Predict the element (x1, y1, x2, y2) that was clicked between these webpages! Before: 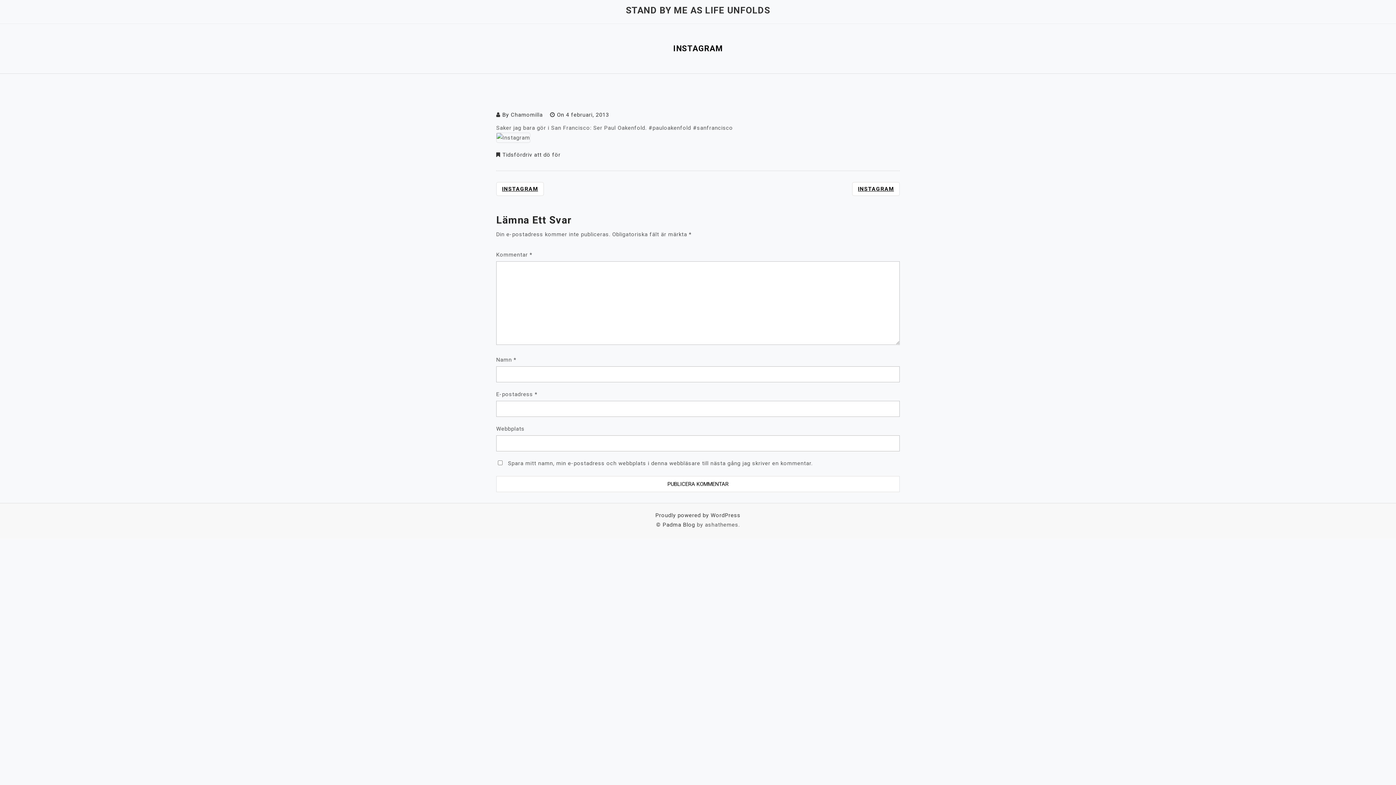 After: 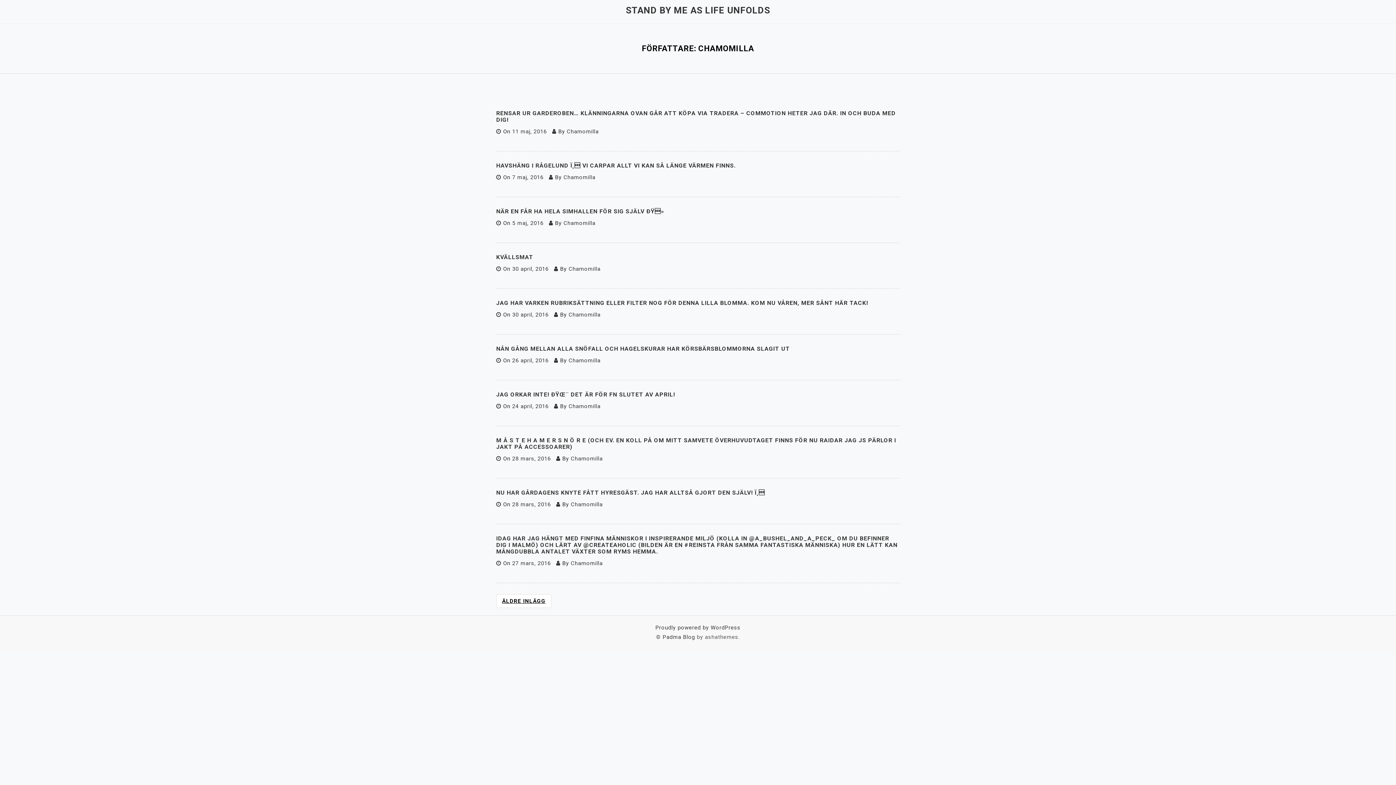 Action: bbox: (510, 111, 542, 118) label: Chamomilla